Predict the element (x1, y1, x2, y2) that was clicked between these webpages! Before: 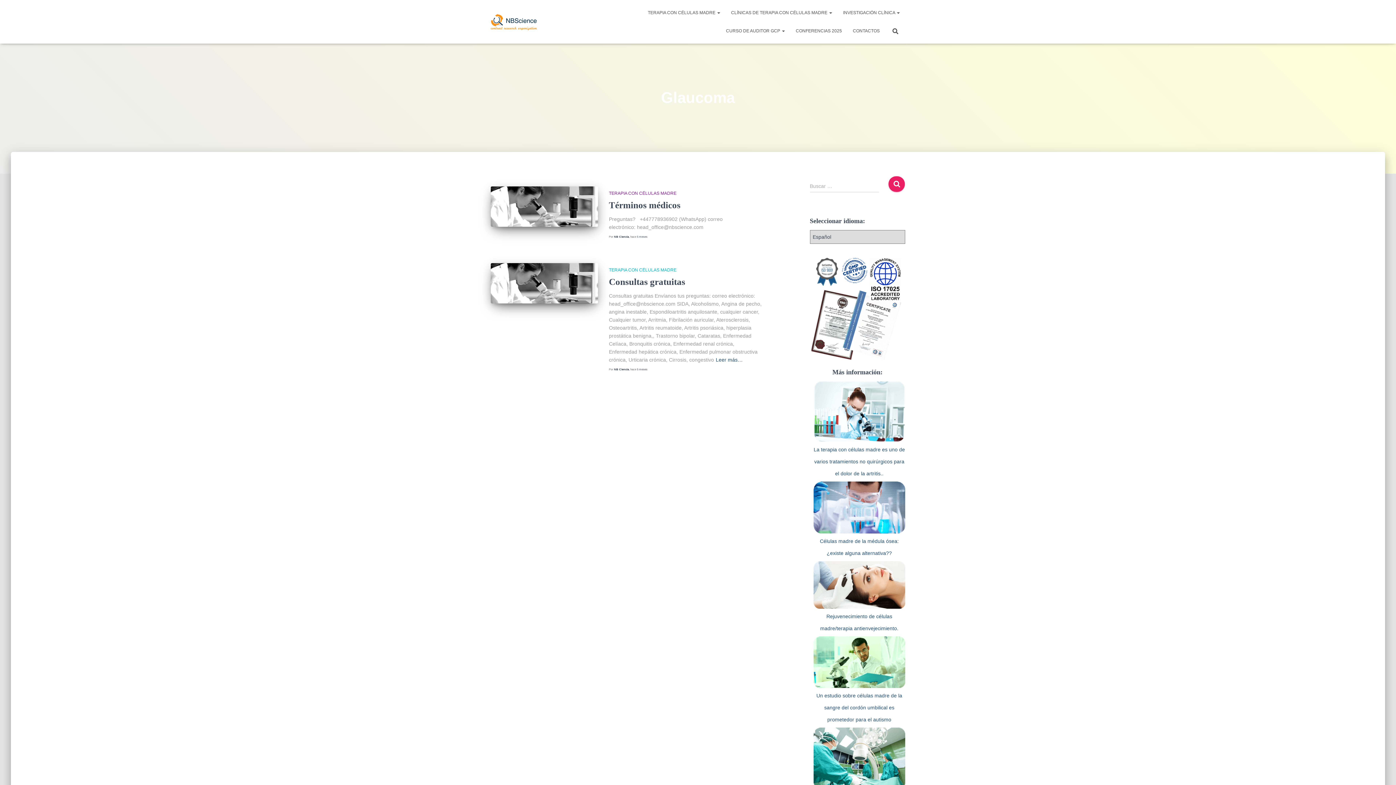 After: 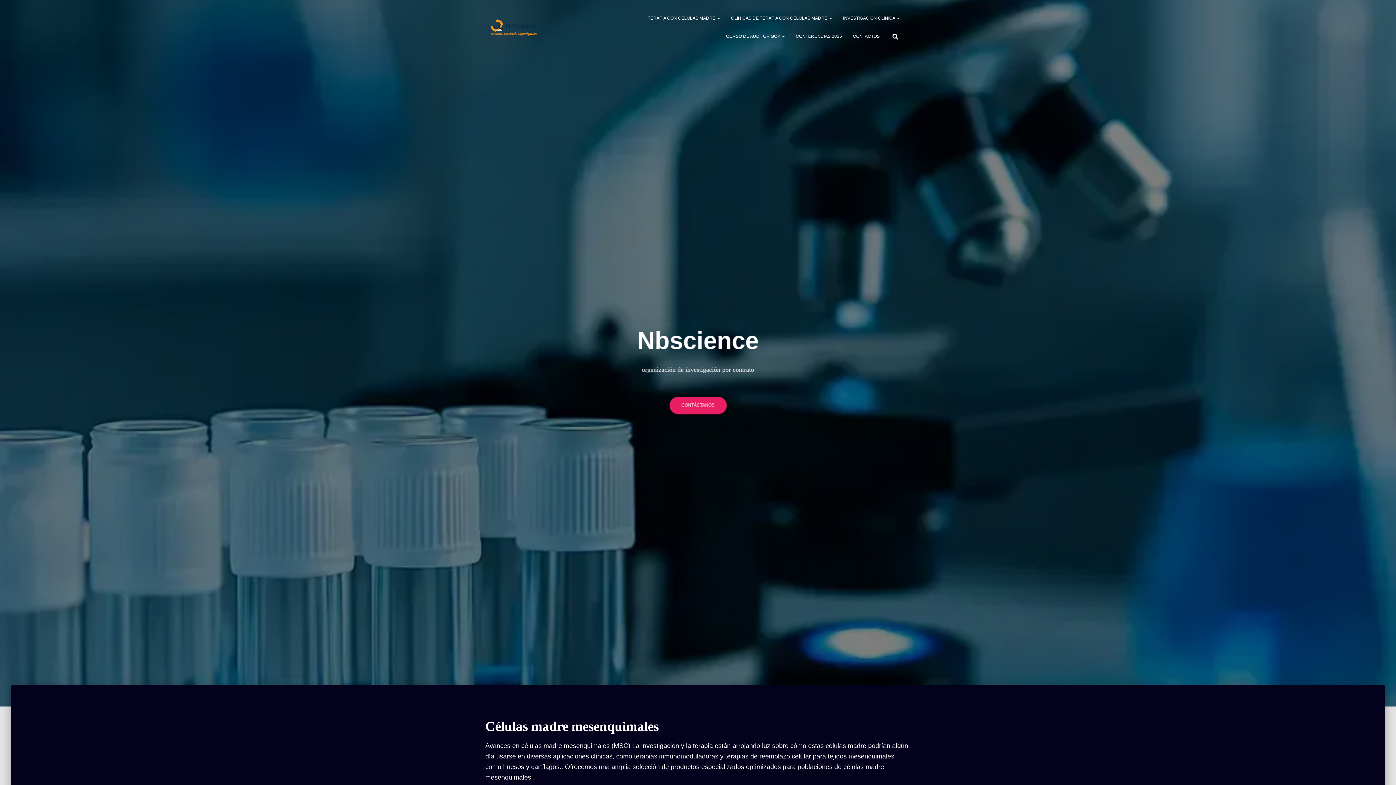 Action: bbox: (485, 12, 542, 30)